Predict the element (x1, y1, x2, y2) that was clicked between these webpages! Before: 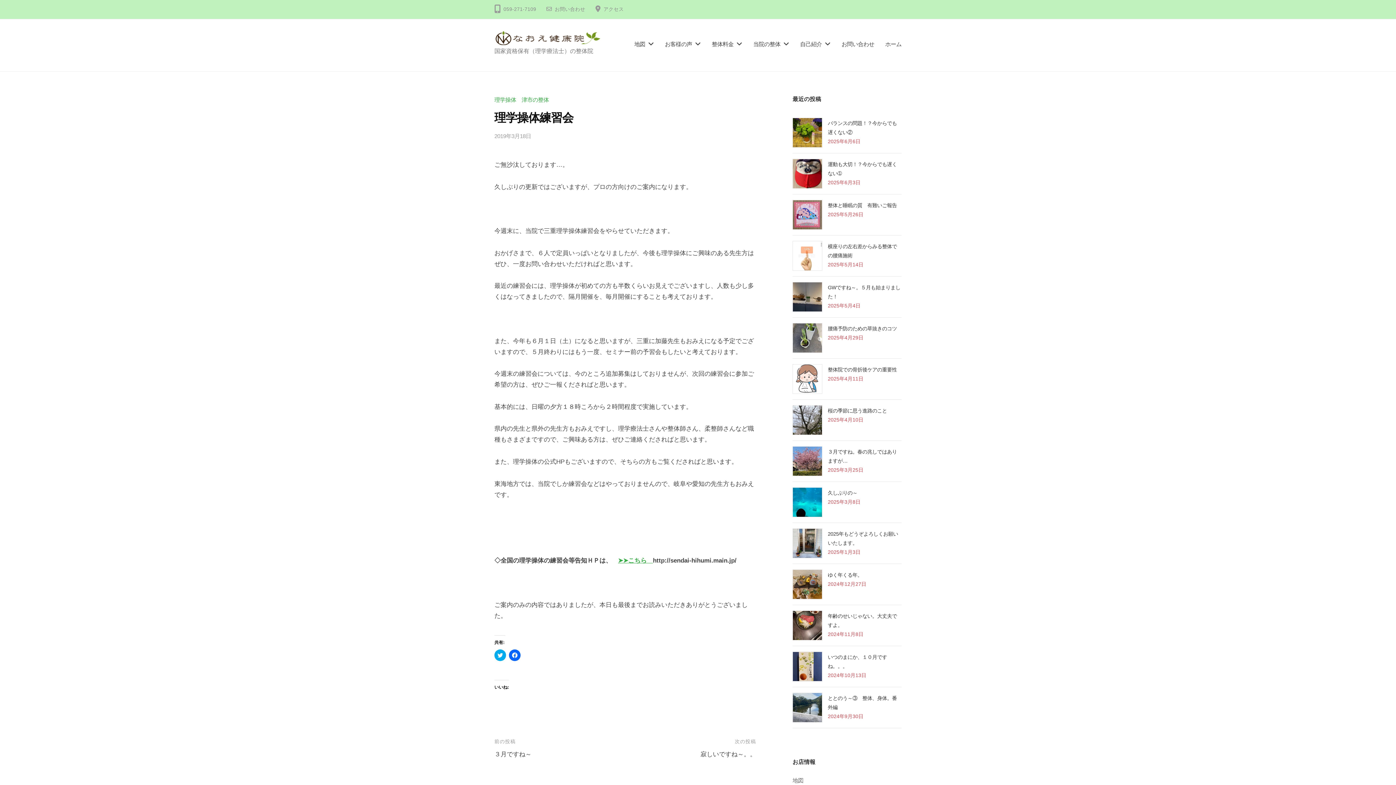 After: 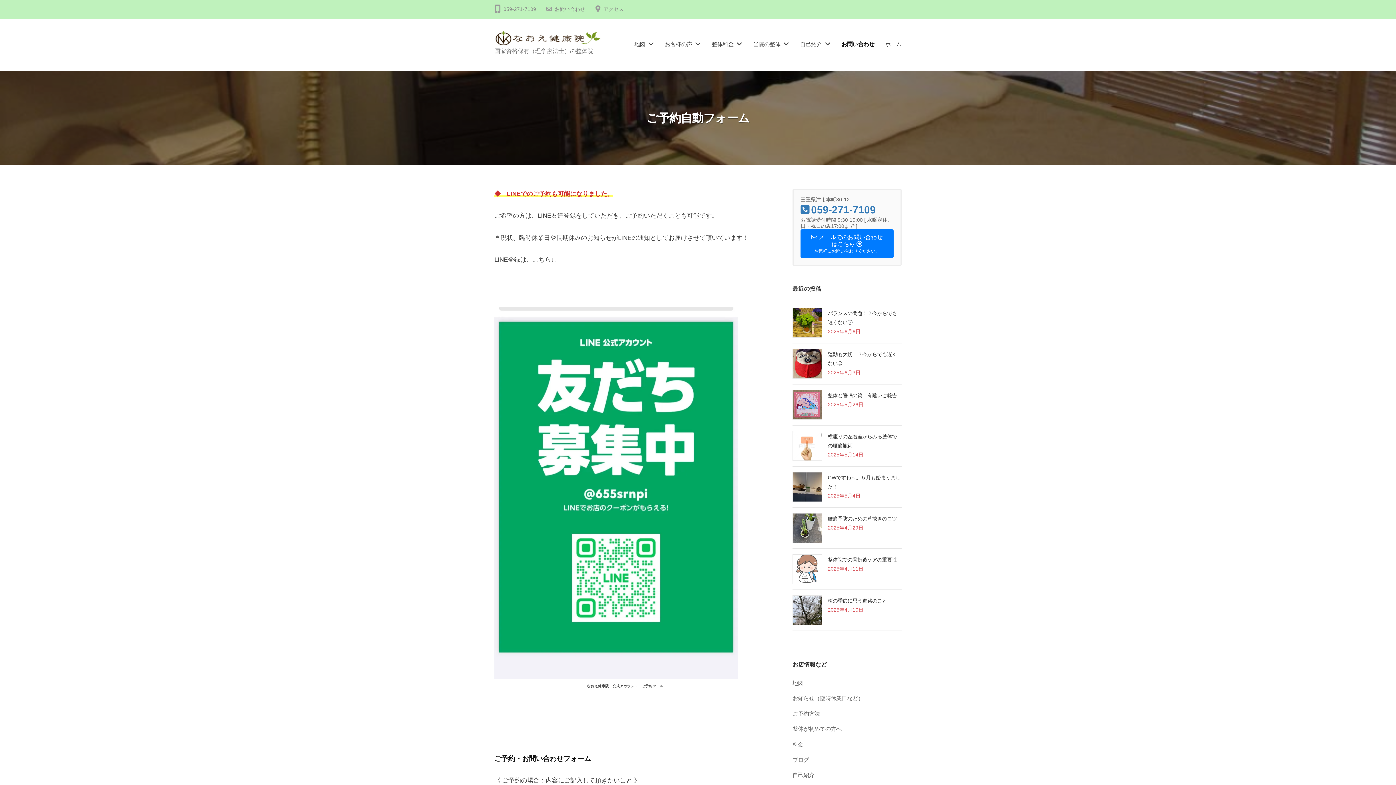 Action: bbox: (836, 34, 880, 53) label: お問い合わせ